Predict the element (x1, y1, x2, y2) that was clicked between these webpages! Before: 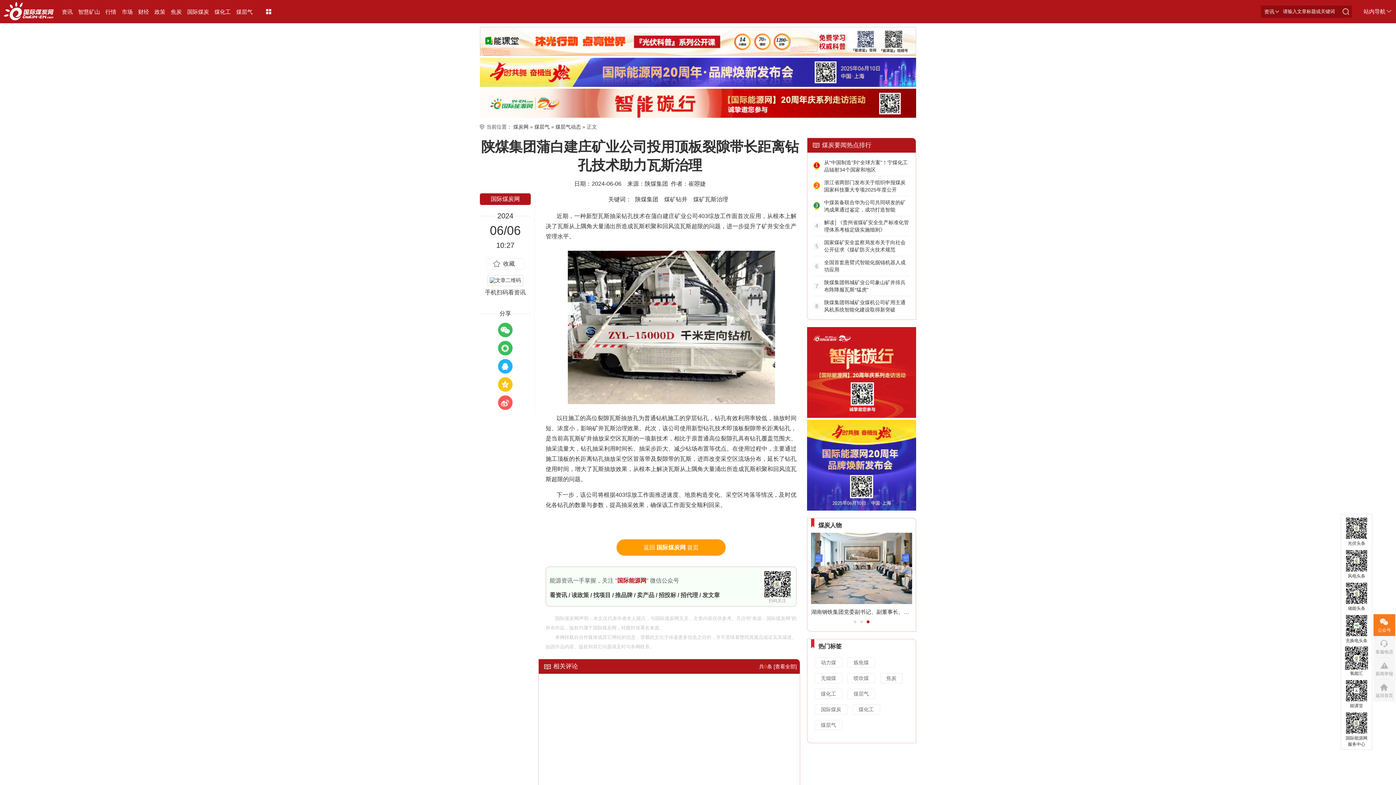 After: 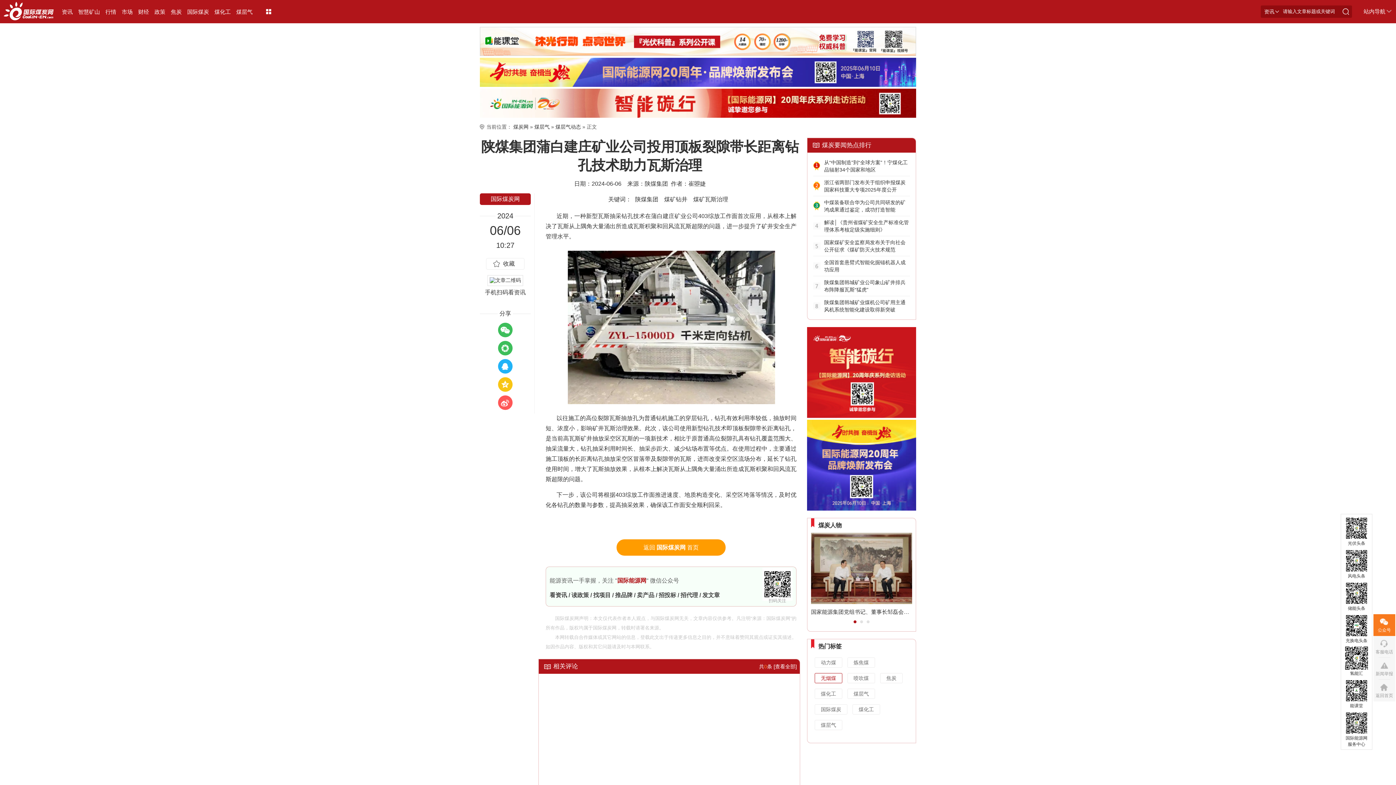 Action: label: 无烟煤 bbox: (814, 673, 842, 683)